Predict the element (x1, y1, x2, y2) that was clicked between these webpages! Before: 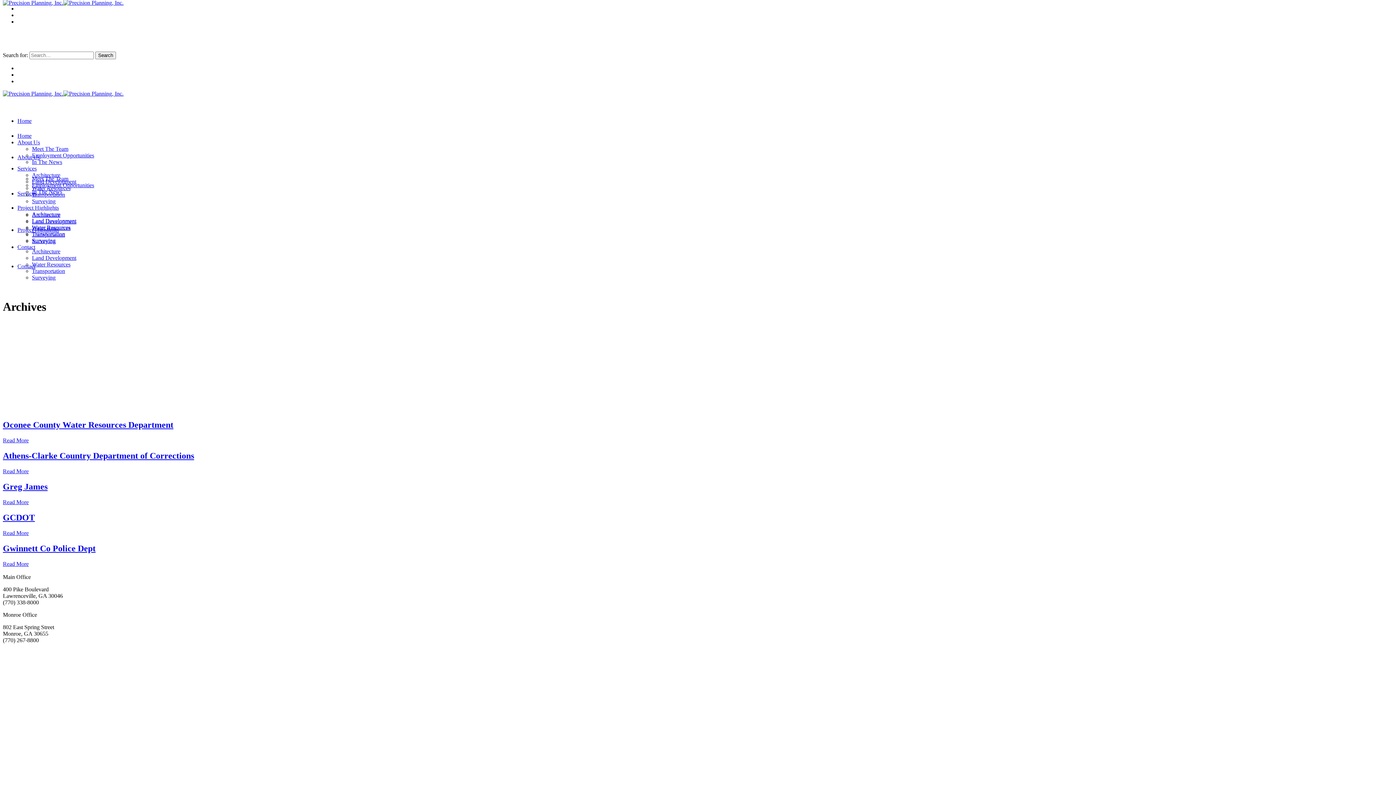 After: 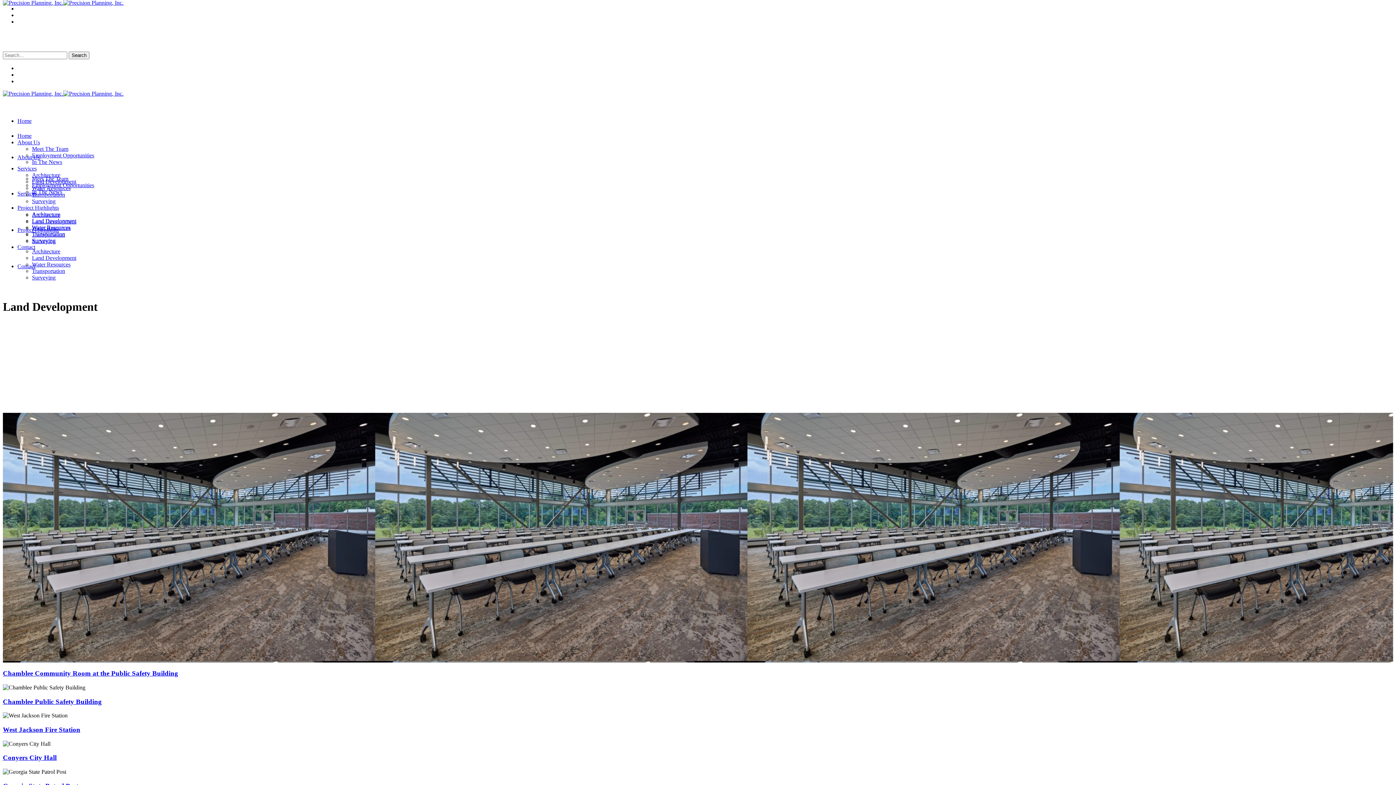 Action: bbox: (32, 254, 76, 261) label: Land Development